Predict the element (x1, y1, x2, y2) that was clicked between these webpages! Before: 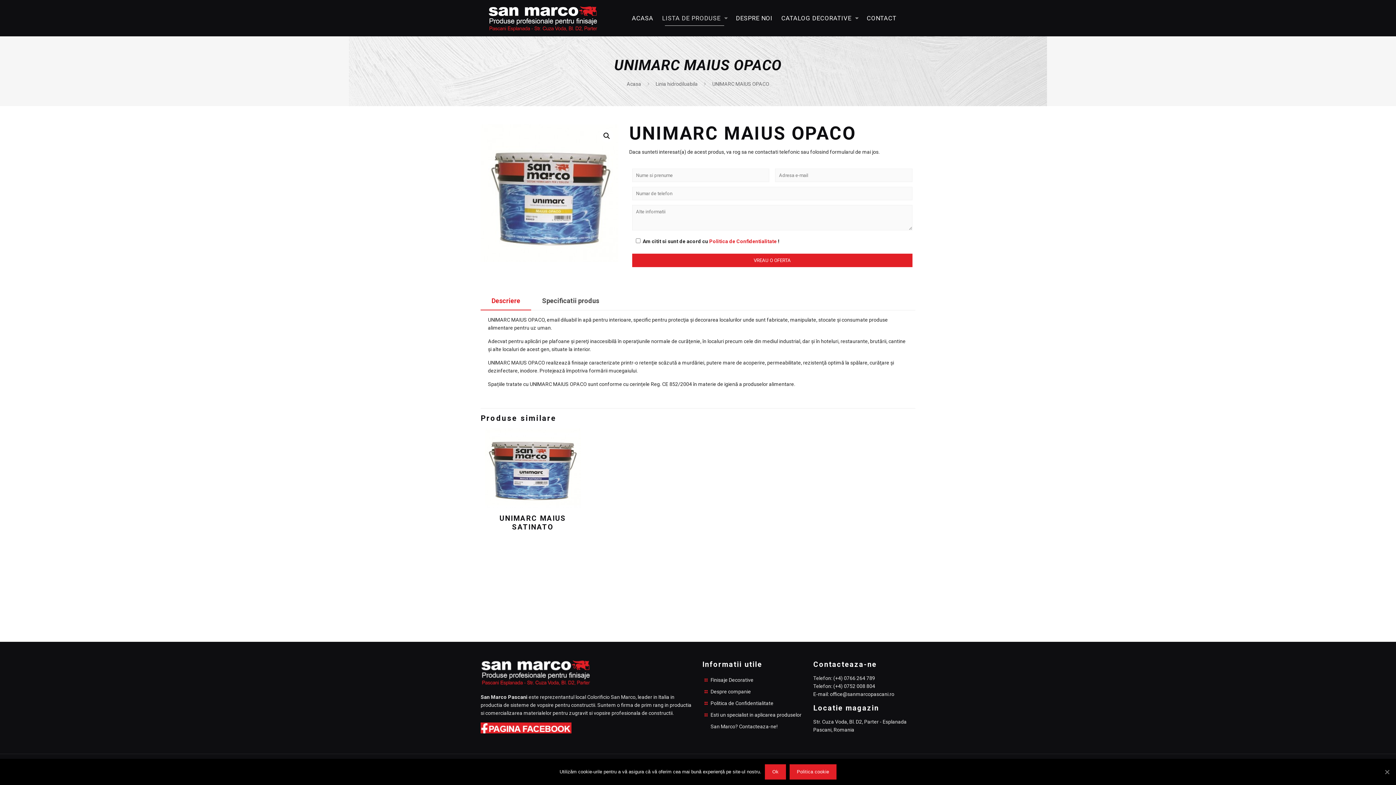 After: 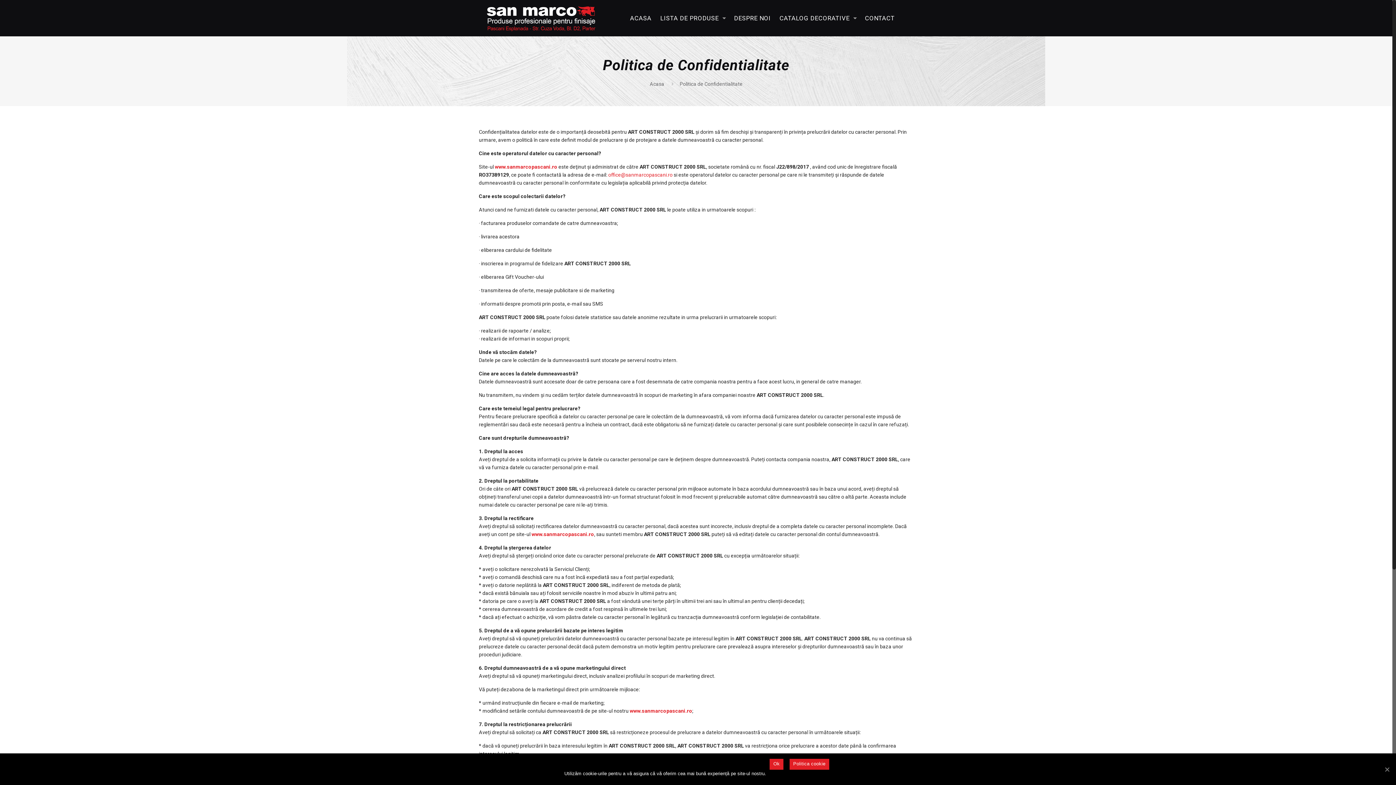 Action: label: Politica de Confidentialitate bbox: (710, 700, 773, 706)